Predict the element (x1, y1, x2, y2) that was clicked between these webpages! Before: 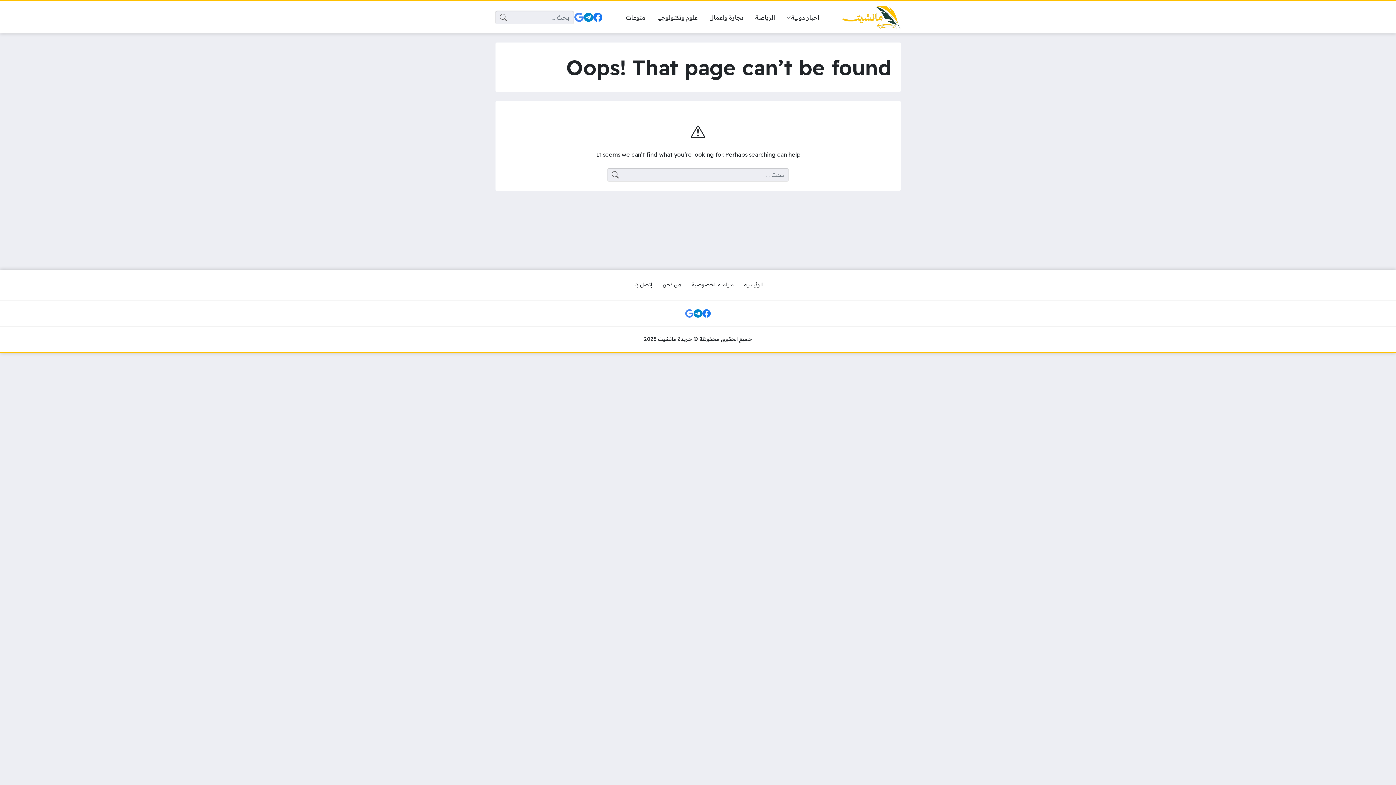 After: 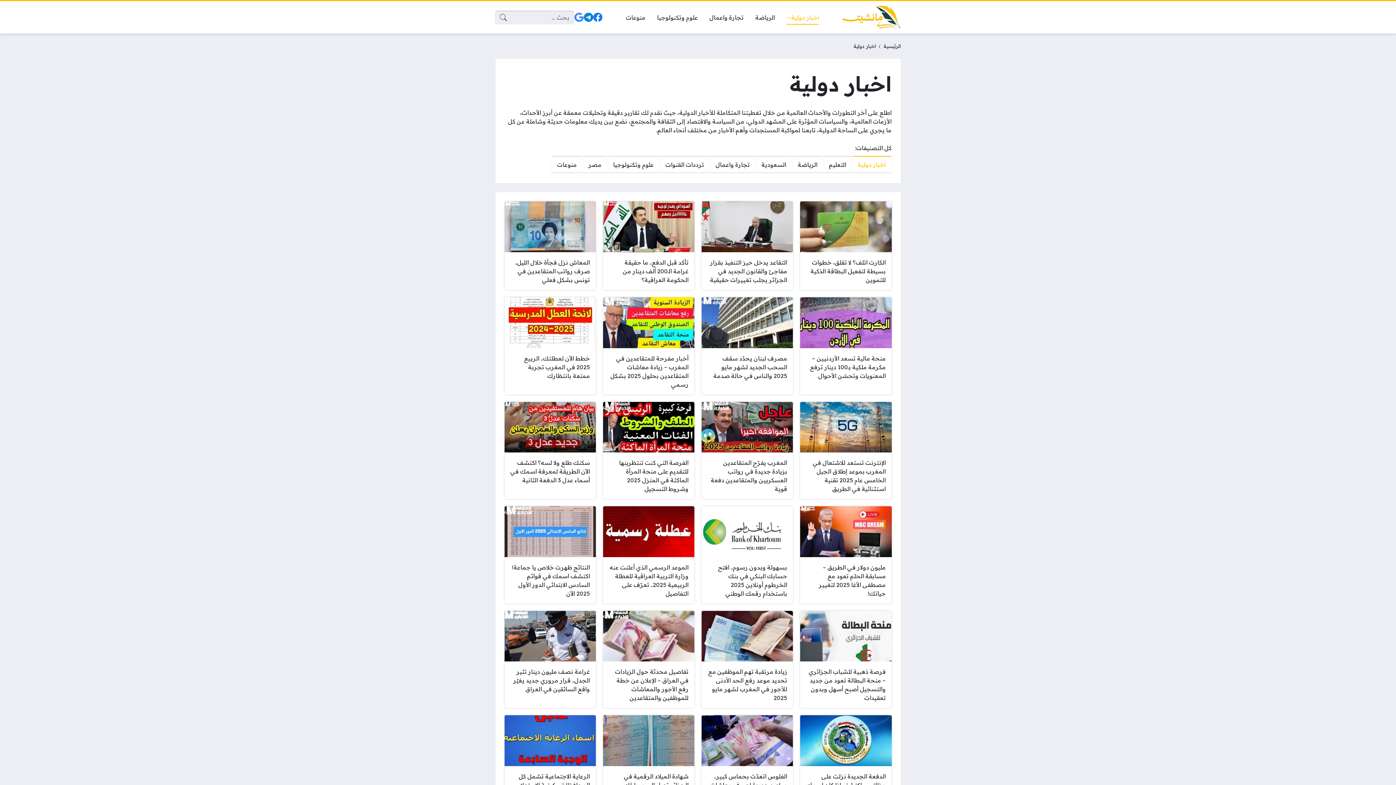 Action: bbox: (780, 10, 825, 24) label: اخبار دولية